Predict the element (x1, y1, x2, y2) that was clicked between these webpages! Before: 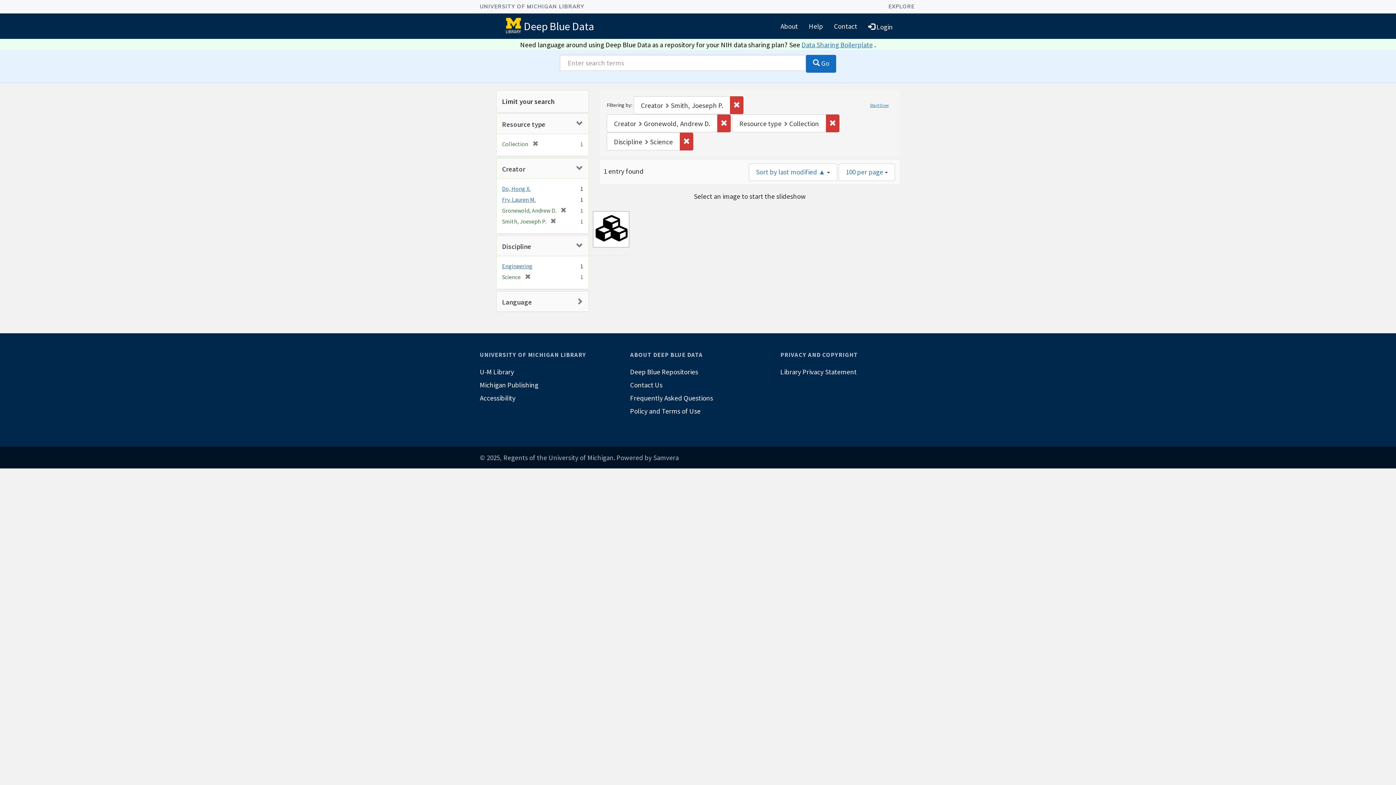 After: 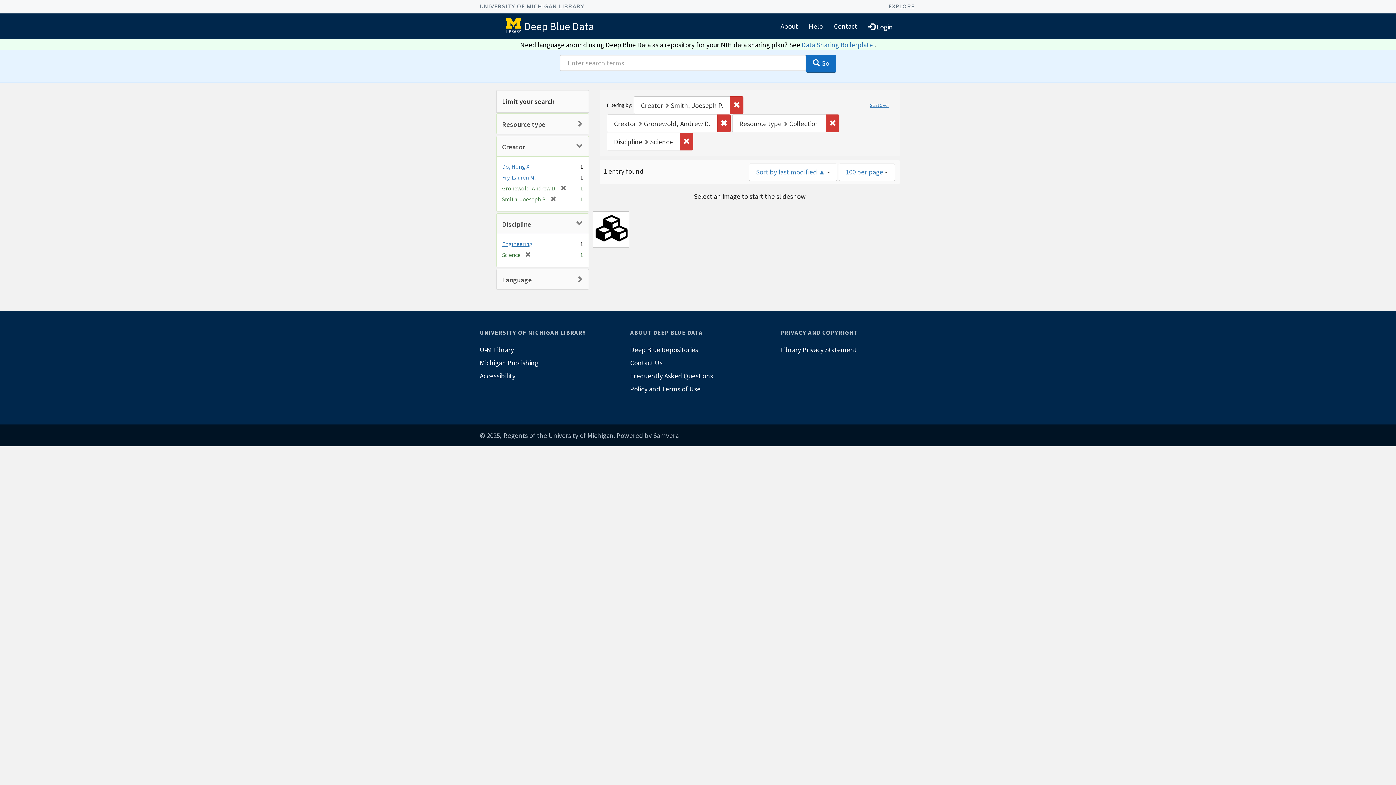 Action: label: Resource type bbox: (502, 120, 545, 128)